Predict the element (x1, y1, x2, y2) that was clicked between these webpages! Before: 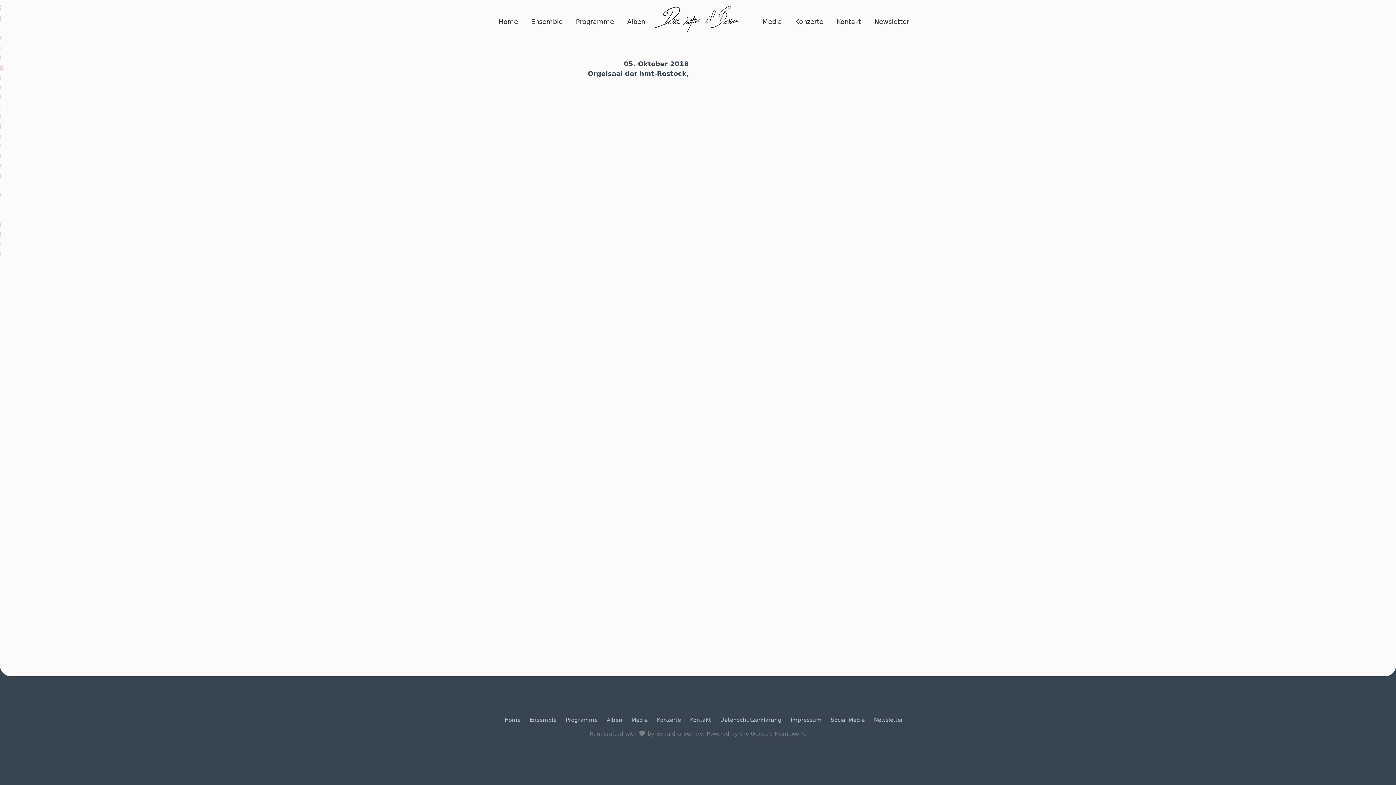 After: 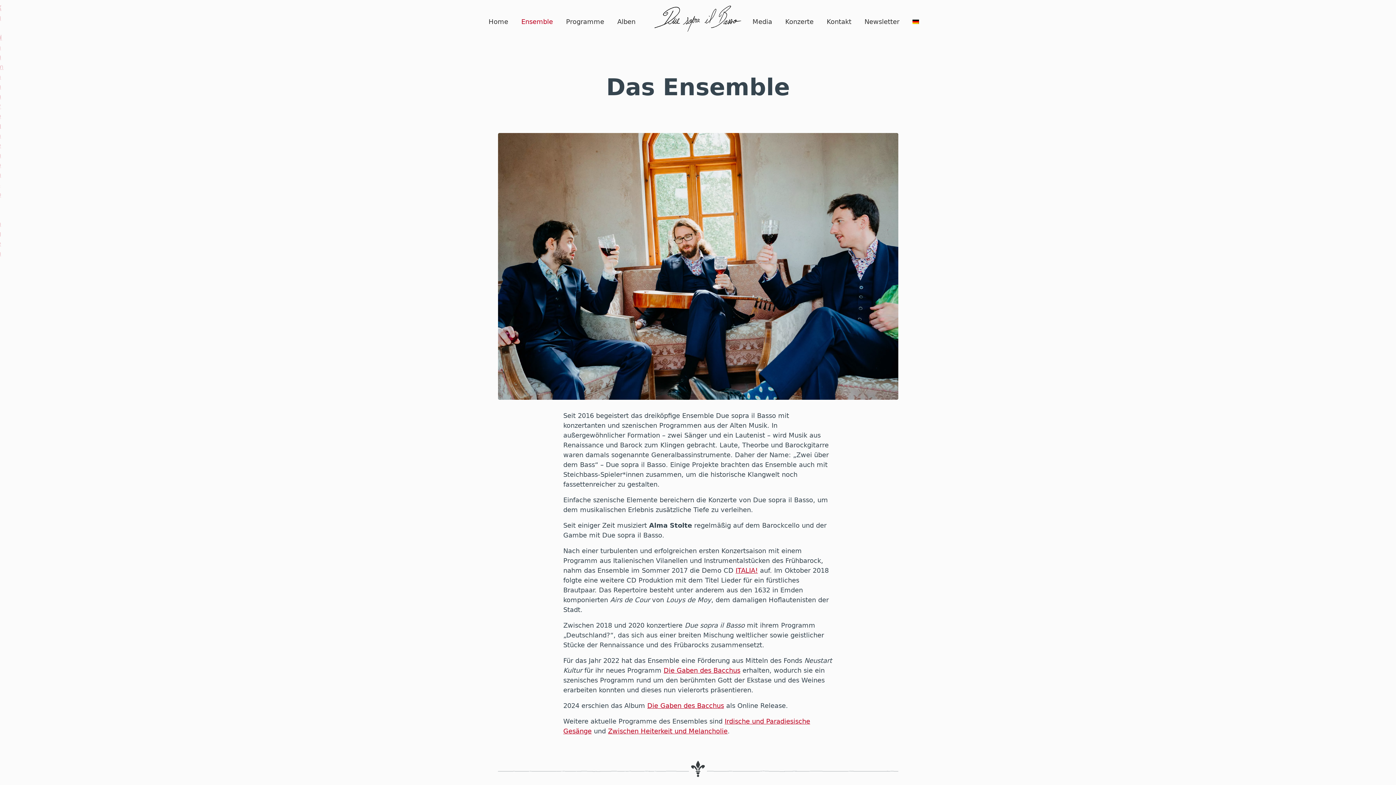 Action: label: Ensemble bbox: (529, 716, 556, 724)